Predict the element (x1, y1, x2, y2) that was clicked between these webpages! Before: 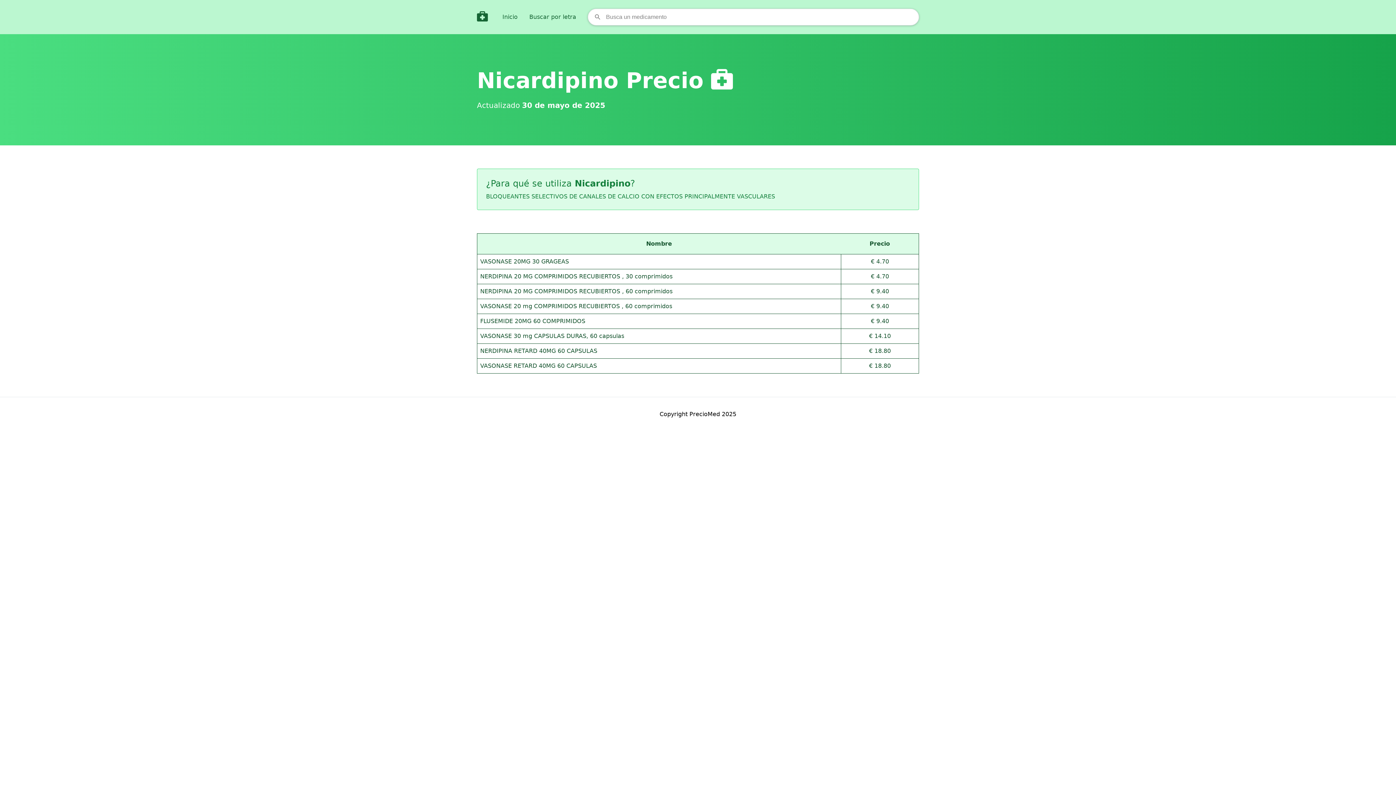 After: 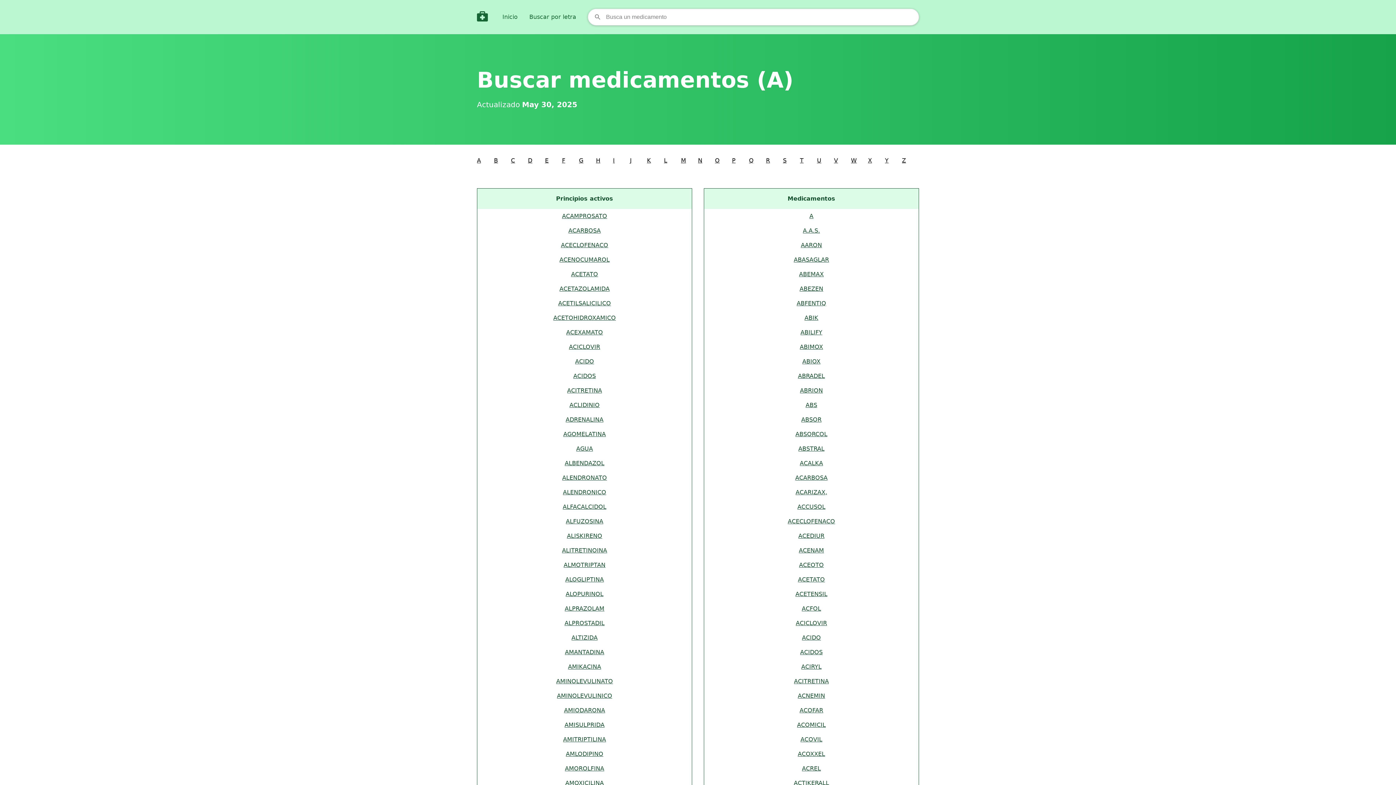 Action: label: Buscar por letra bbox: (529, 13, 576, 20)